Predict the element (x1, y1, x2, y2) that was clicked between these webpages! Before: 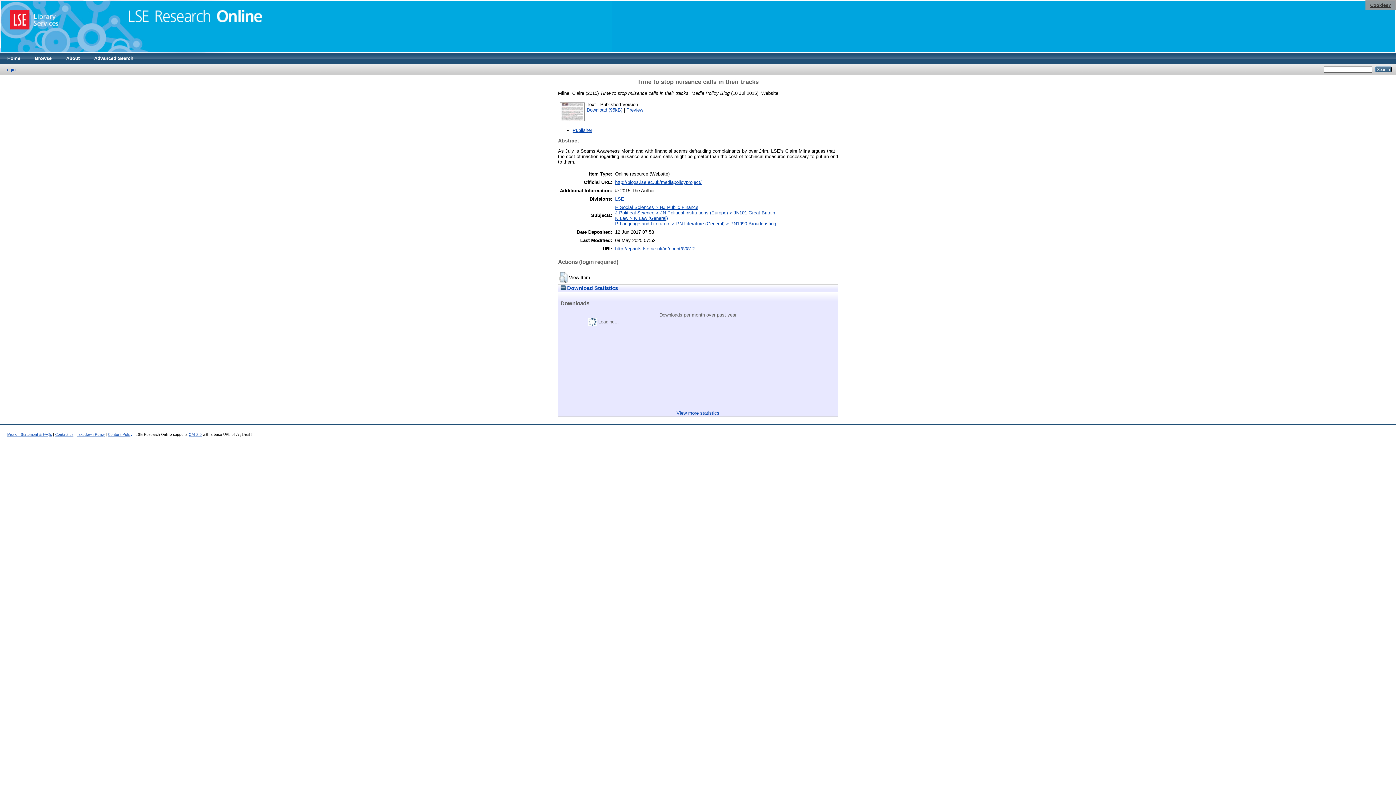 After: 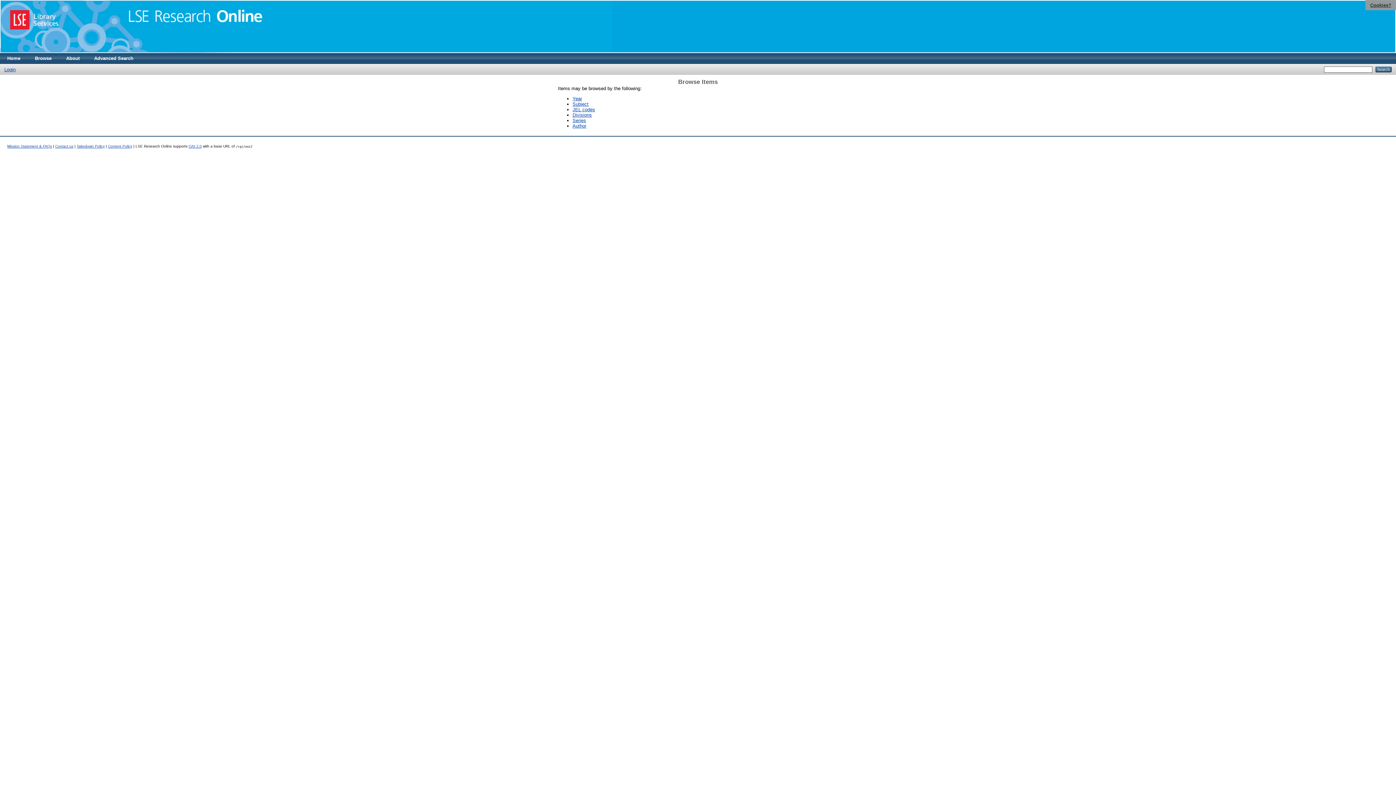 Action: label: Browse bbox: (27, 53, 58, 64)